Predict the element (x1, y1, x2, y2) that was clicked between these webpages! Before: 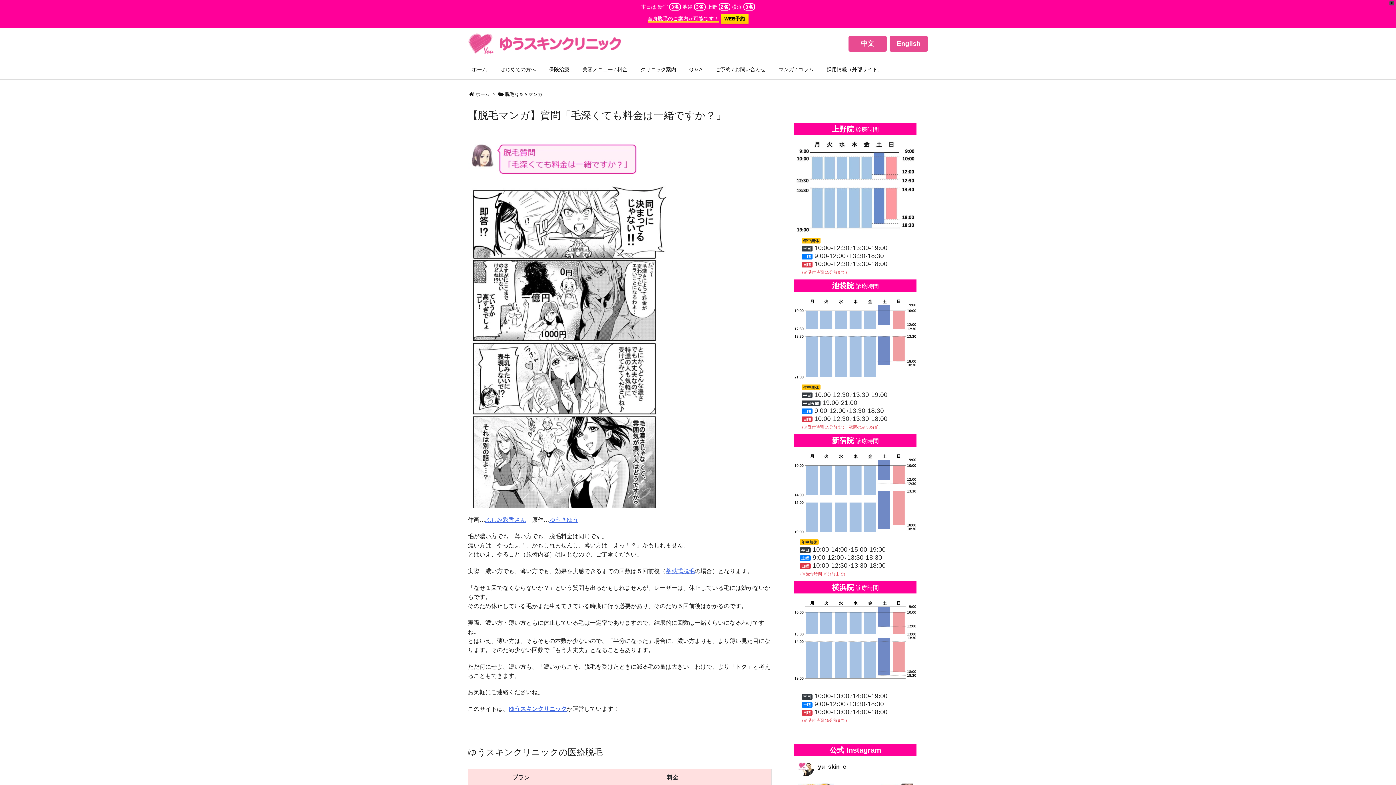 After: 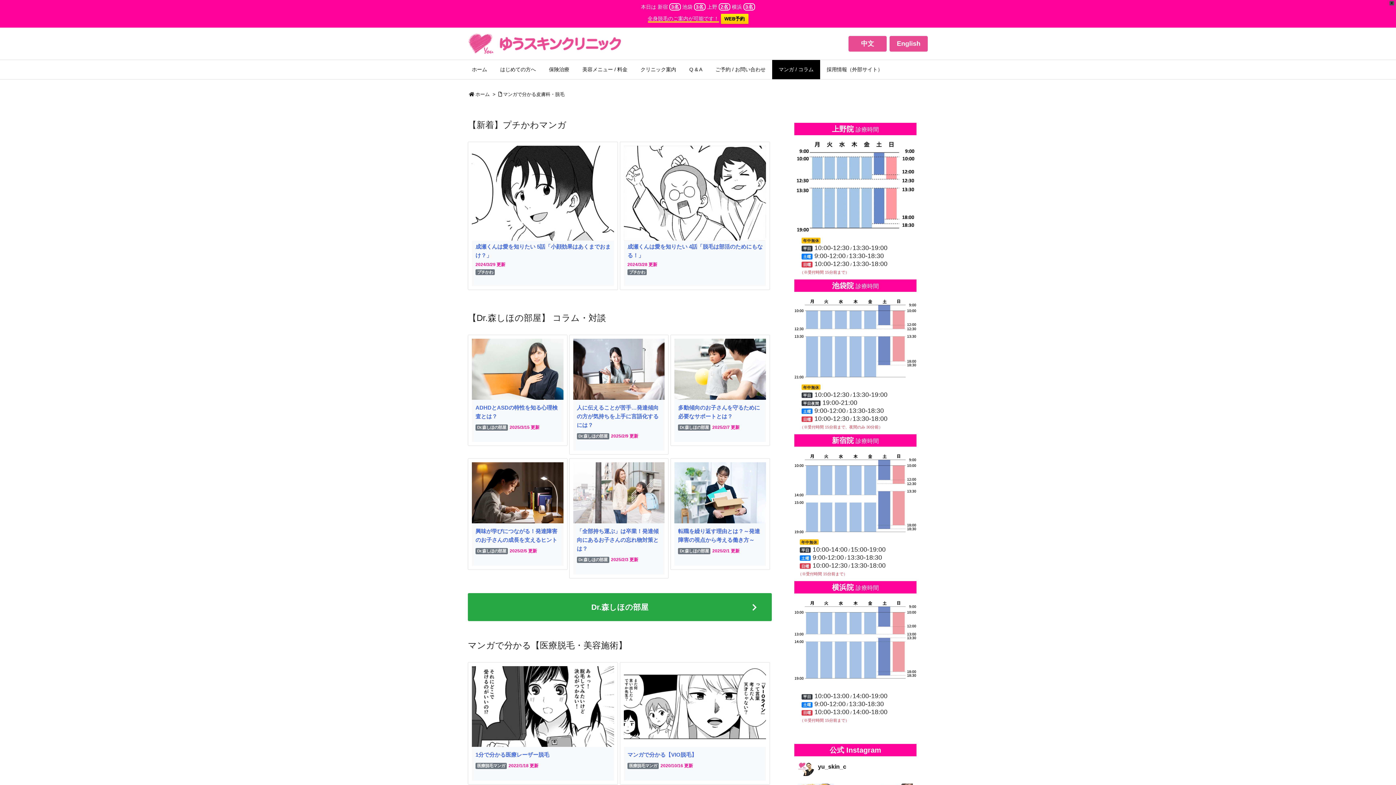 Action: bbox: (772, 60, 820, 79) label: マンガ / コラム